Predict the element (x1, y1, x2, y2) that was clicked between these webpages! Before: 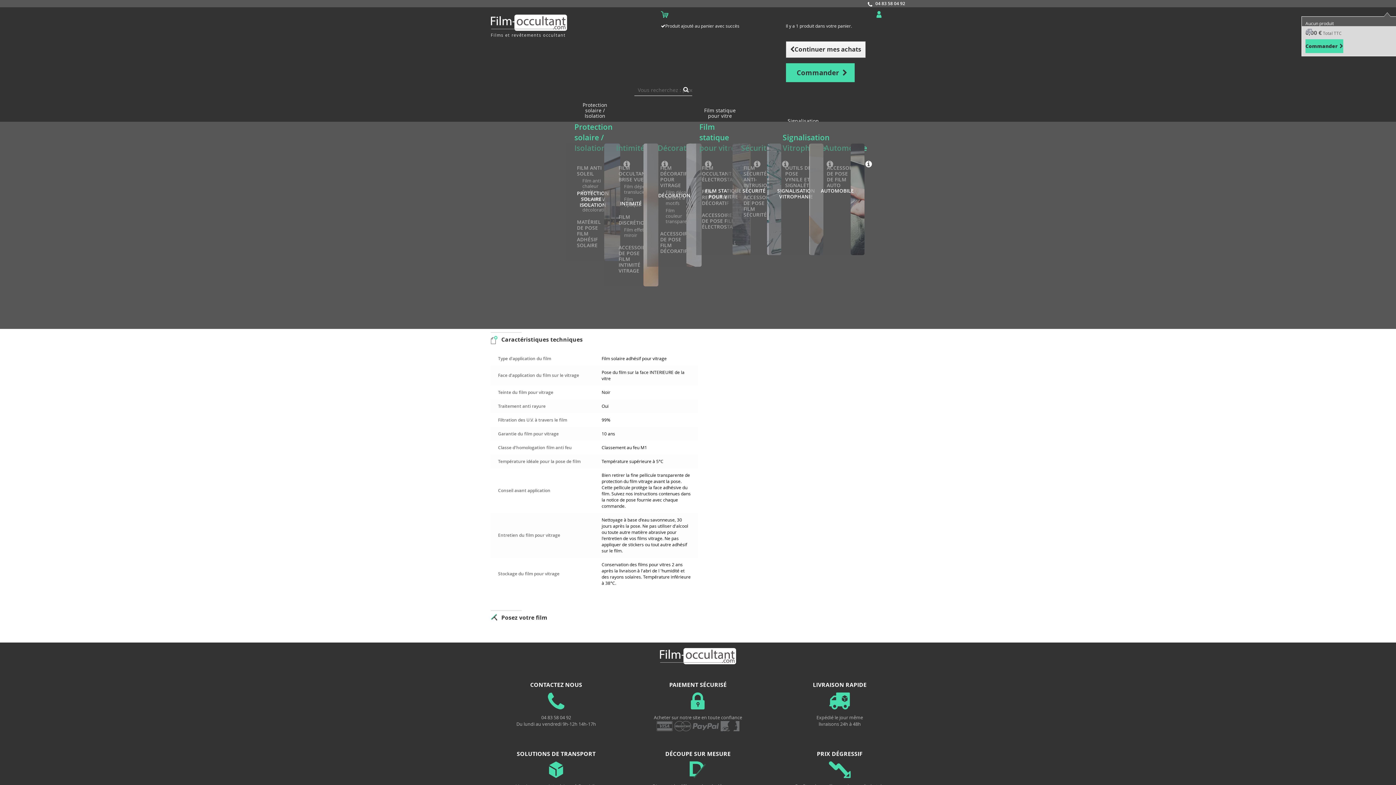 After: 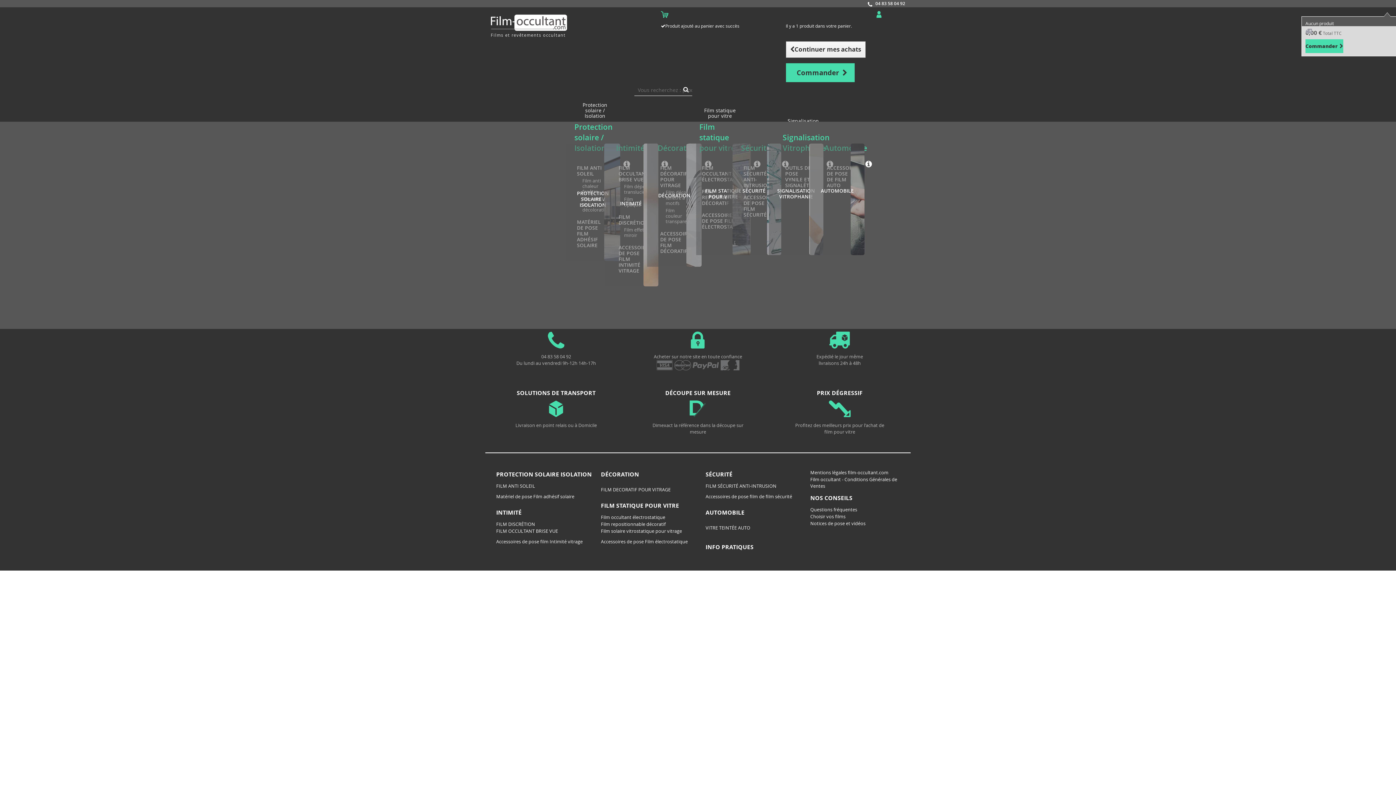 Action: label: CONTACTEZ NOUS
04 83 58 04 92
Du lundi au vendredi 9h-12h 14h-17h bbox: (490, 681, 621, 727)